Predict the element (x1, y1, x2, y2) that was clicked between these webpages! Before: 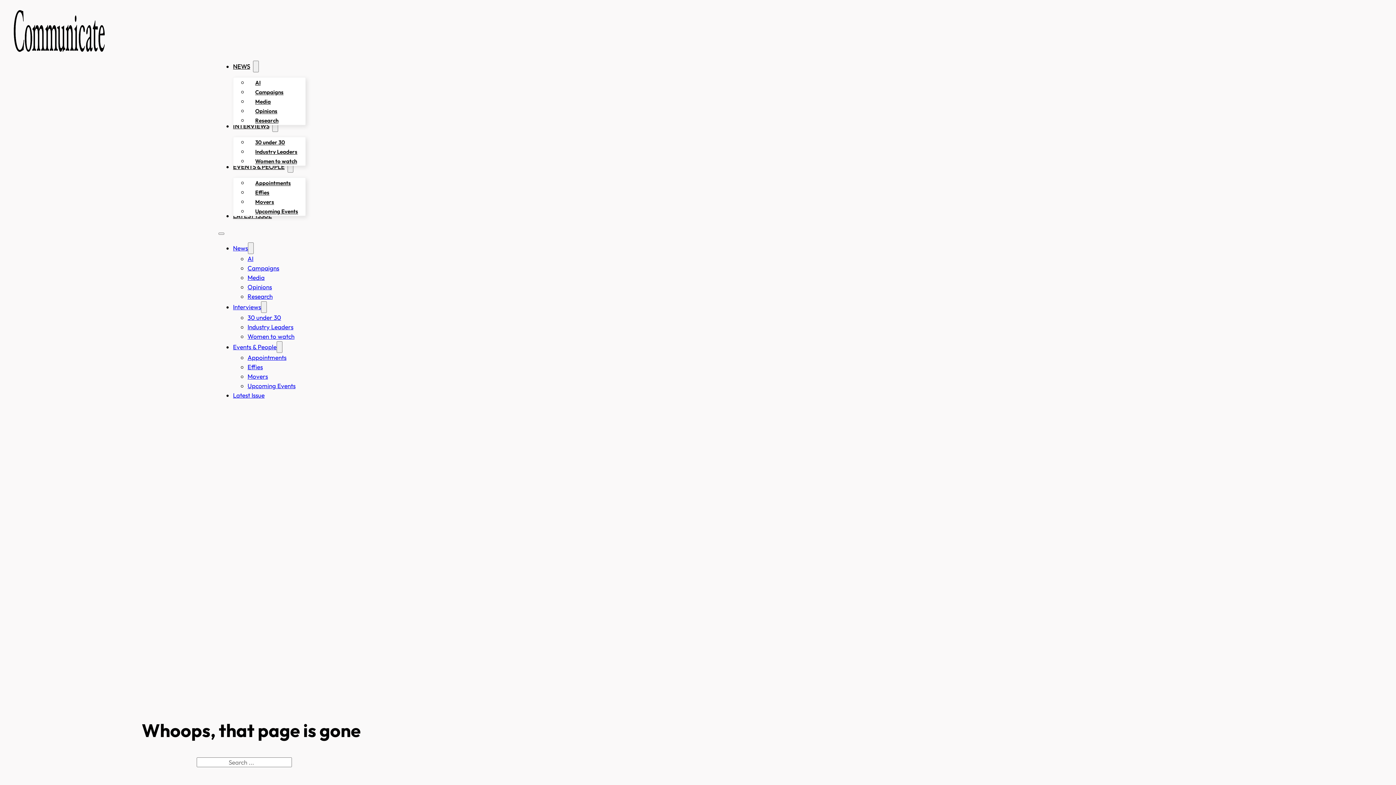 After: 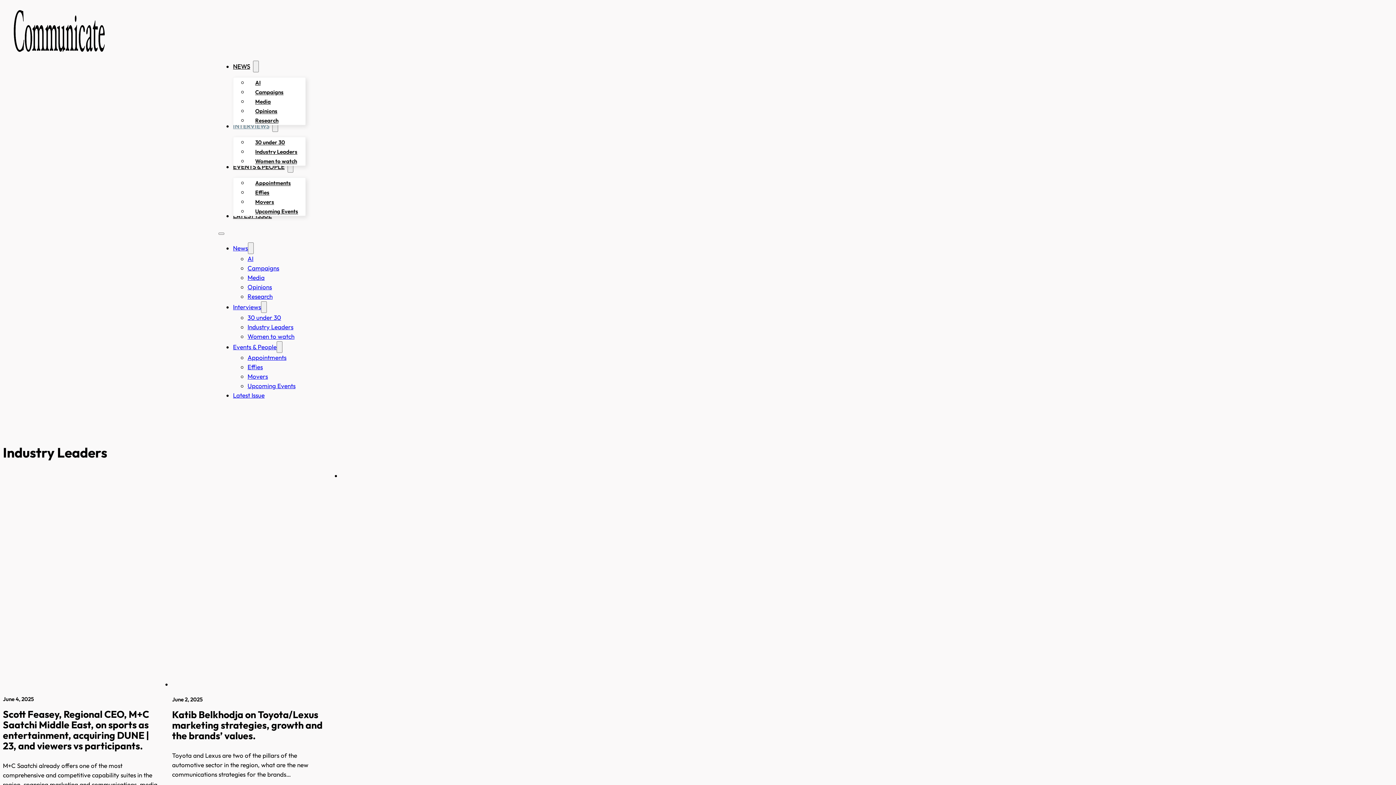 Action: label: Industry Leaders bbox: (247, 323, 293, 330)